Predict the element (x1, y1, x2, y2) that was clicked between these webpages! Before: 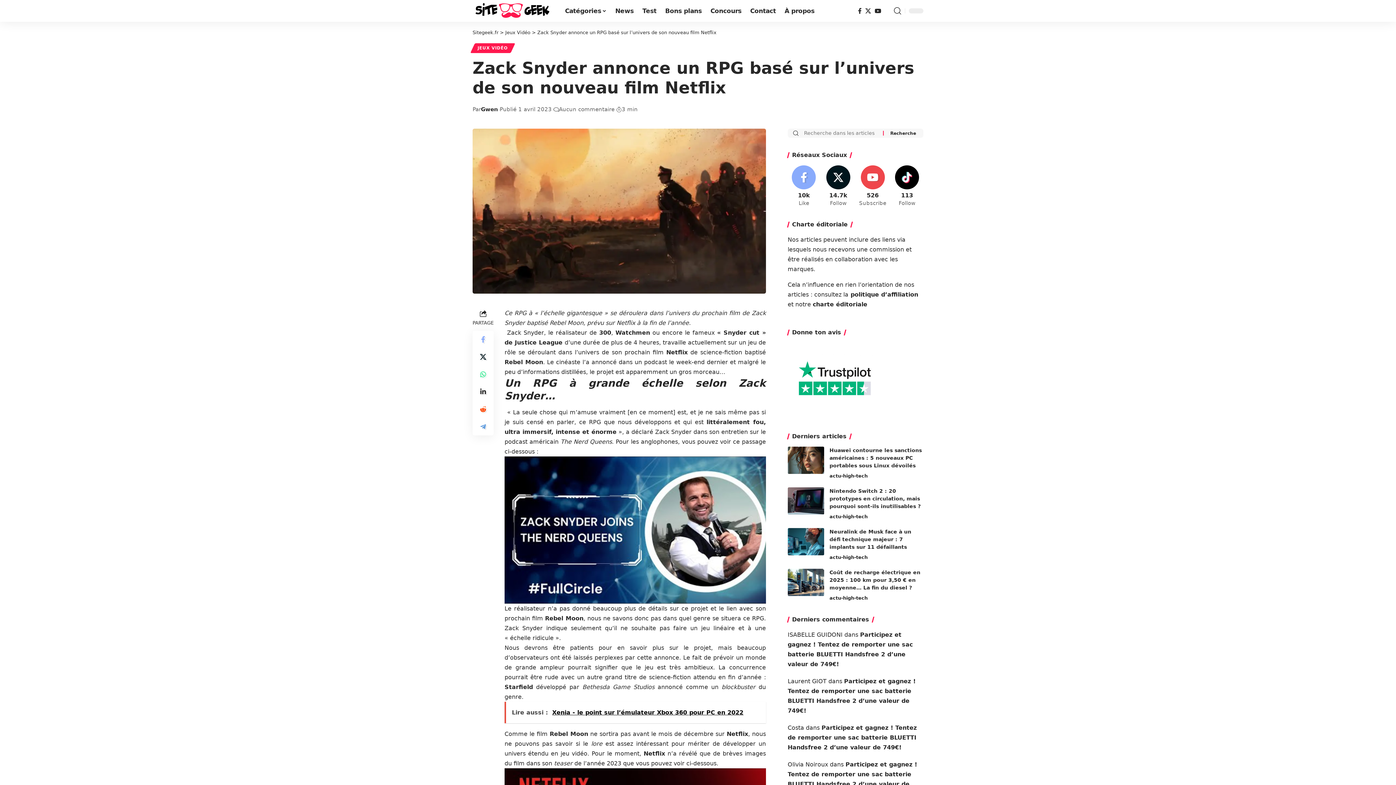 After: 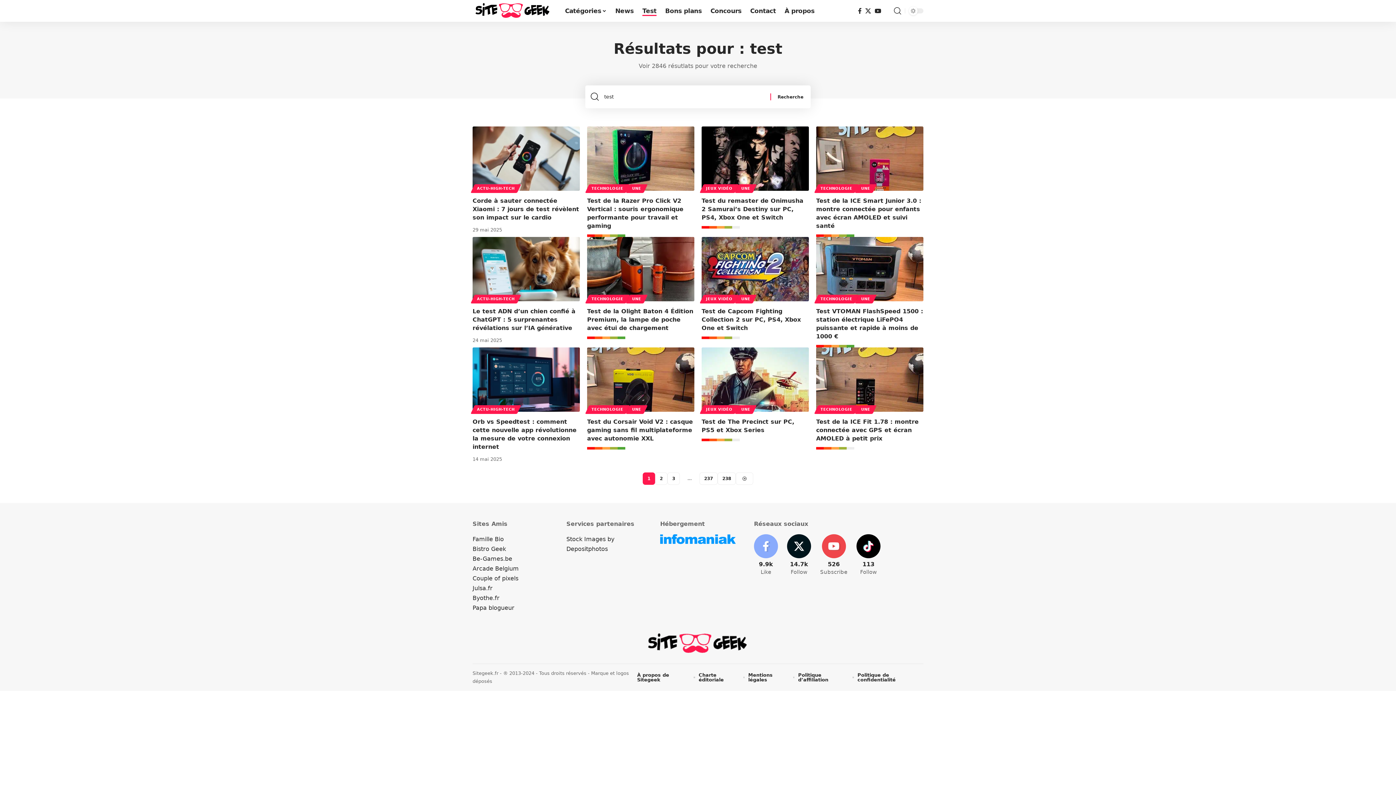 Action: label: Test bbox: (638, 0, 661, 21)